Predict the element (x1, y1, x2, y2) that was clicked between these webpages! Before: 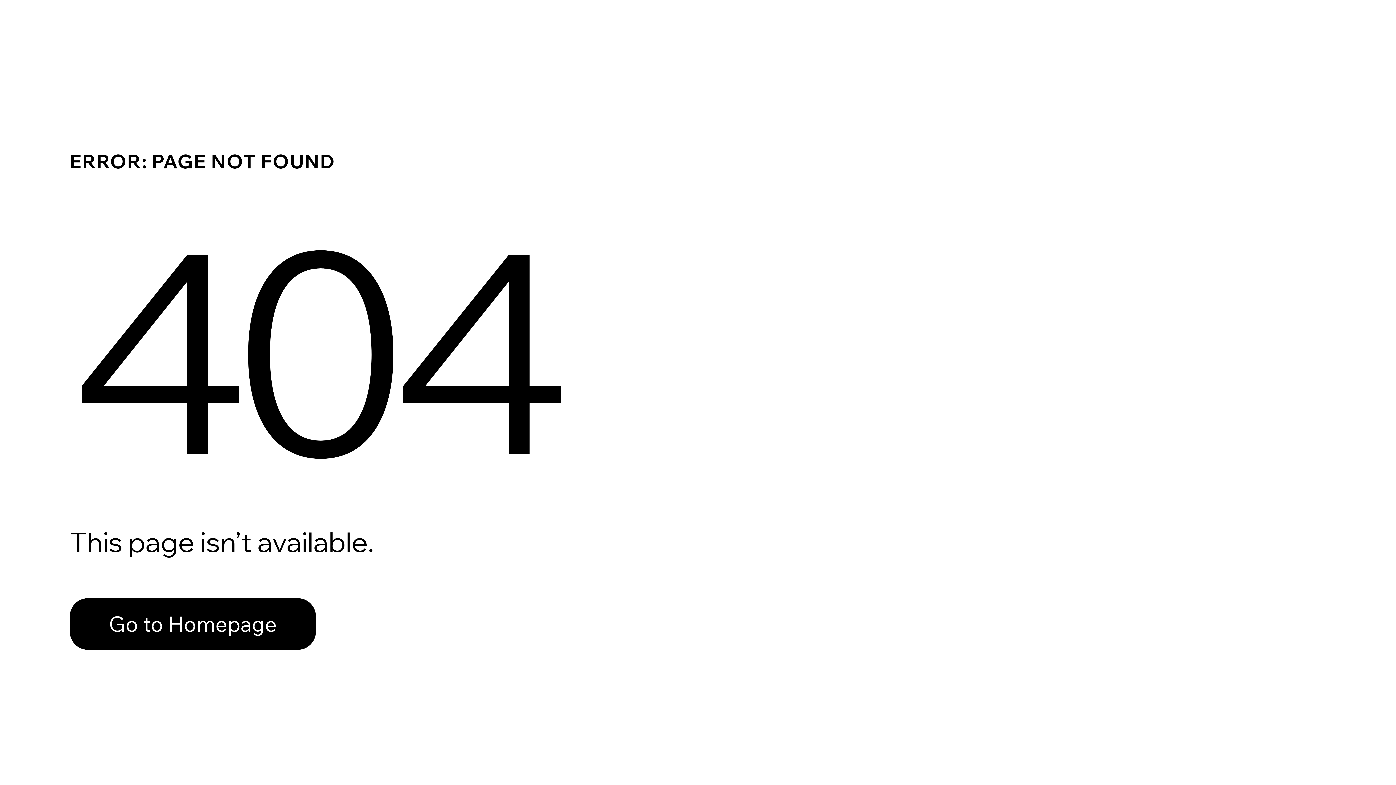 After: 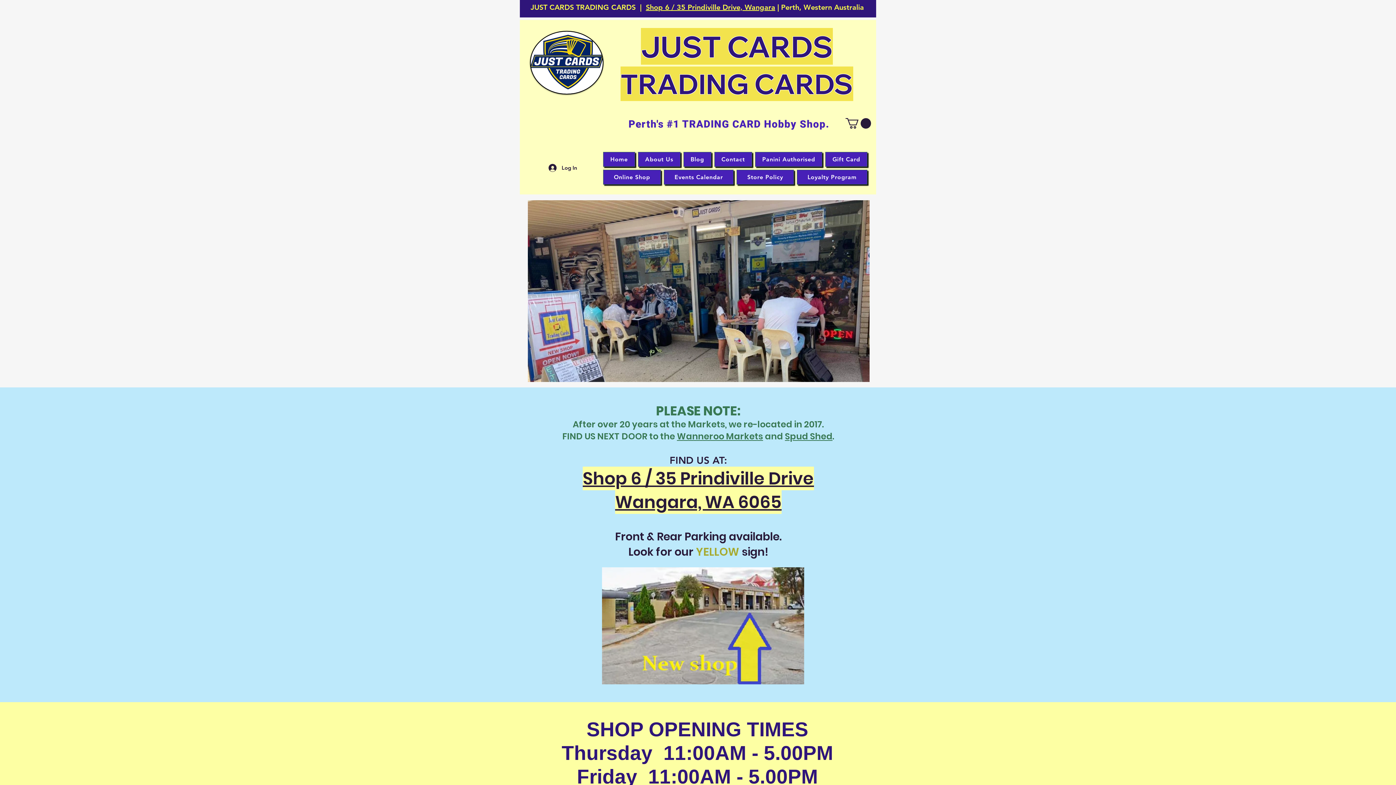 Action: bbox: (69, 582, 768, 659) label: Go to Homepage